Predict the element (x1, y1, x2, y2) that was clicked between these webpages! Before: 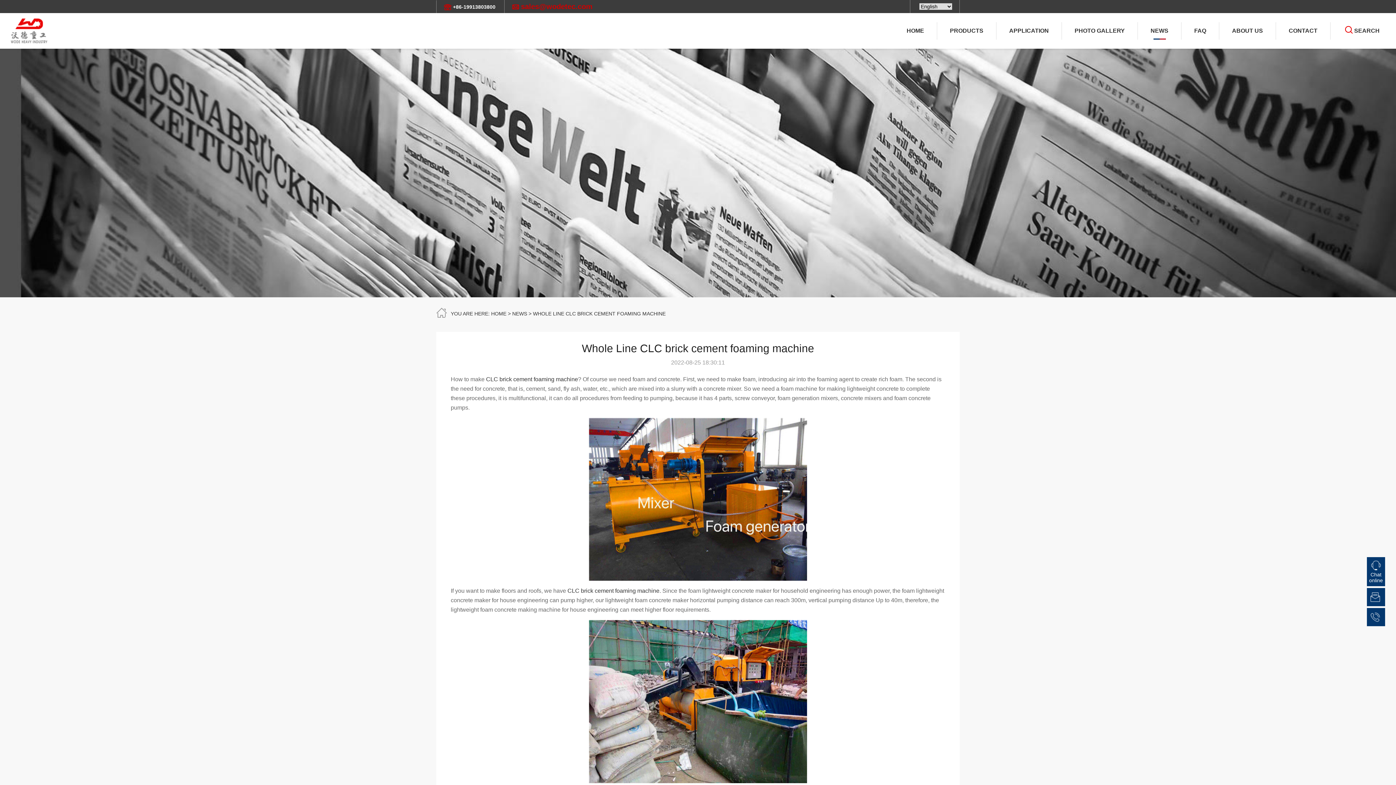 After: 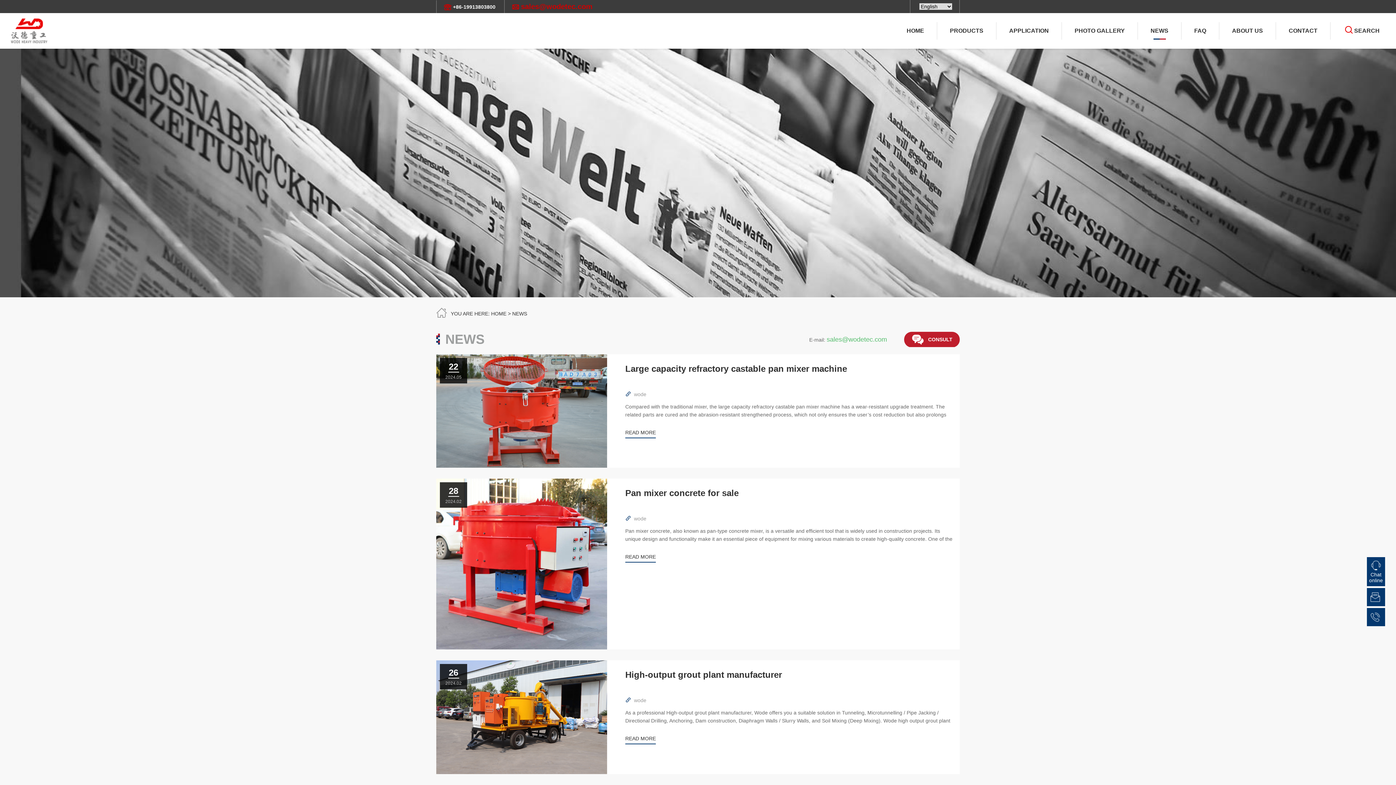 Action: label: NEWS bbox: (512, 310, 527, 316)